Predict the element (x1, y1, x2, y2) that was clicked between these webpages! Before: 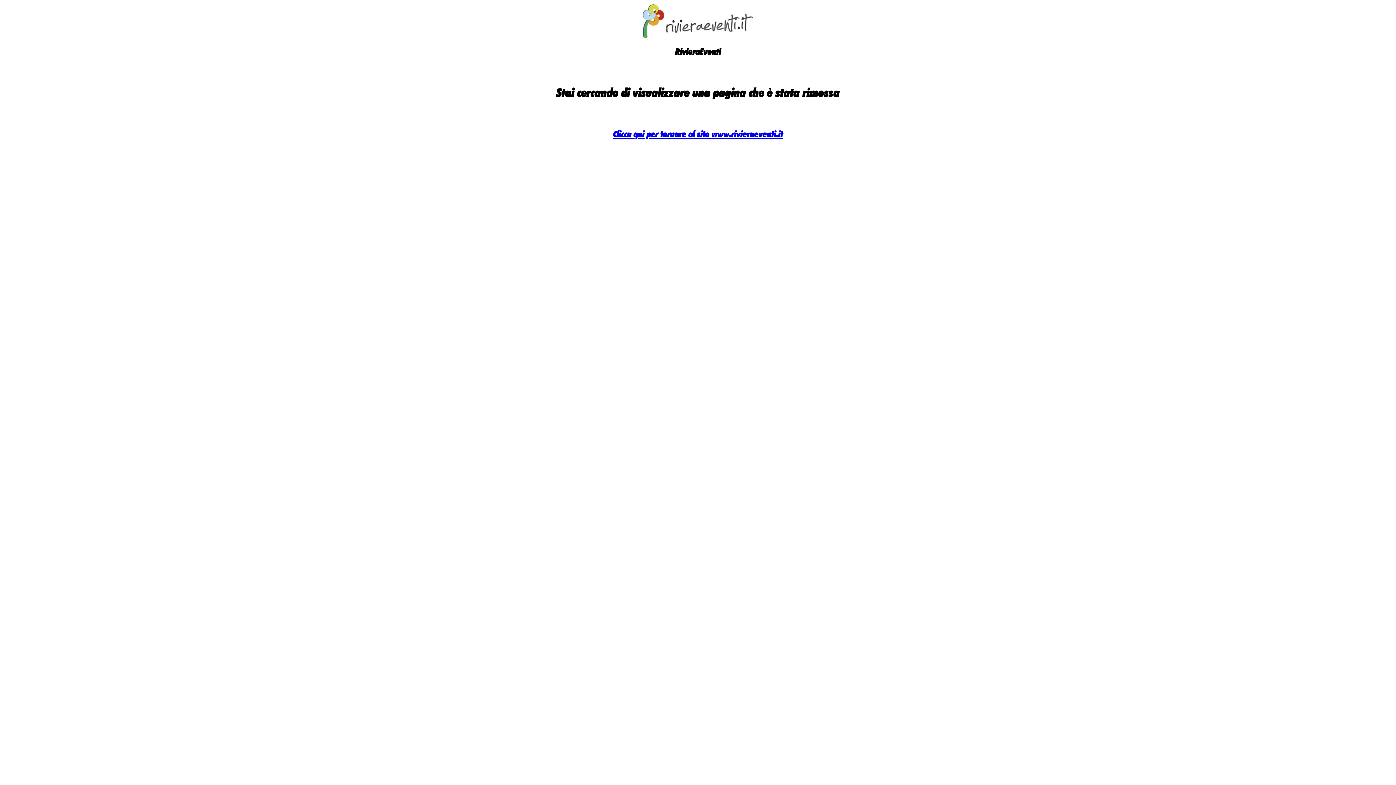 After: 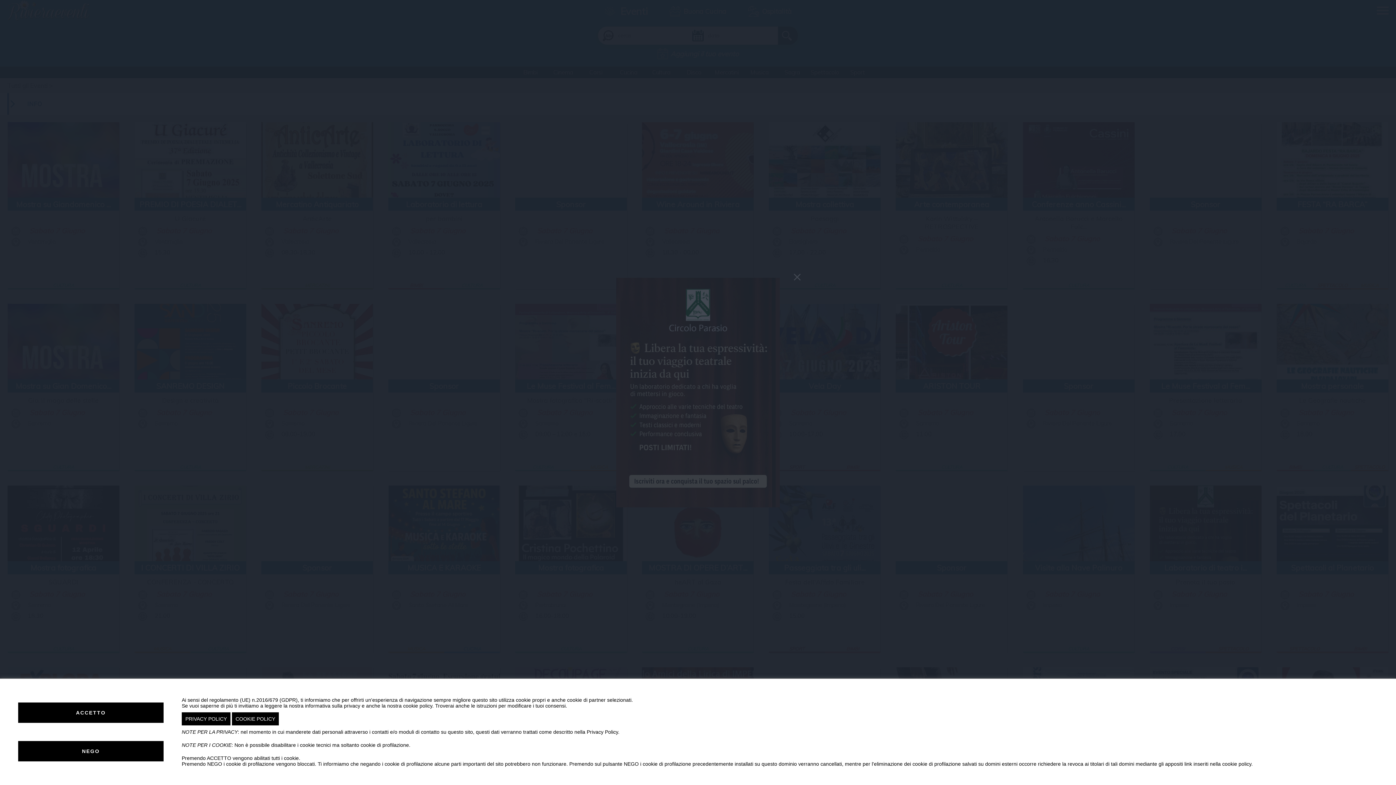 Action: label: Clicca qui per tornare al sito www.rivieraeventi.it bbox: (613, 128, 783, 139)